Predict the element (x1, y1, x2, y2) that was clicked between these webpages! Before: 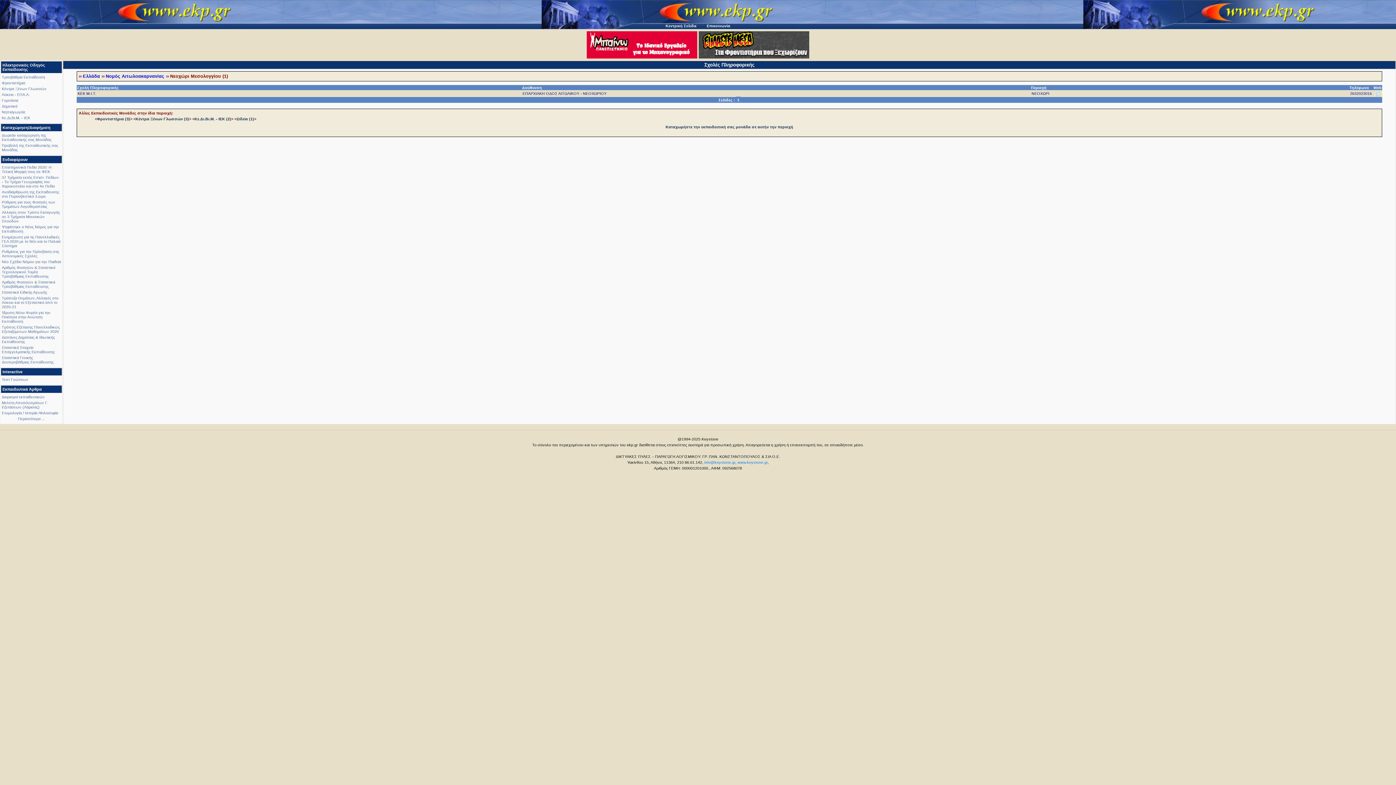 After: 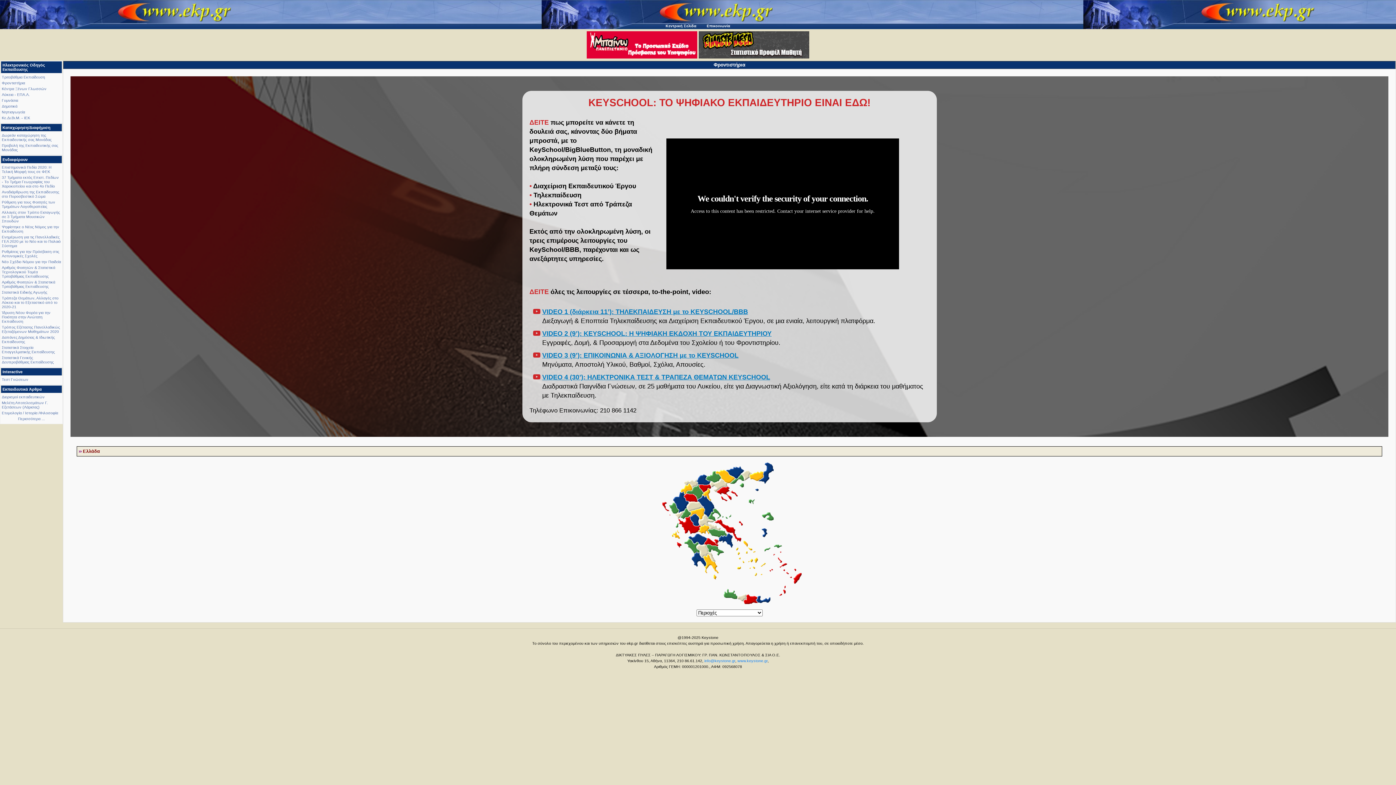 Action: bbox: (1, 80, 25, 85) label: Φροντιστήρια